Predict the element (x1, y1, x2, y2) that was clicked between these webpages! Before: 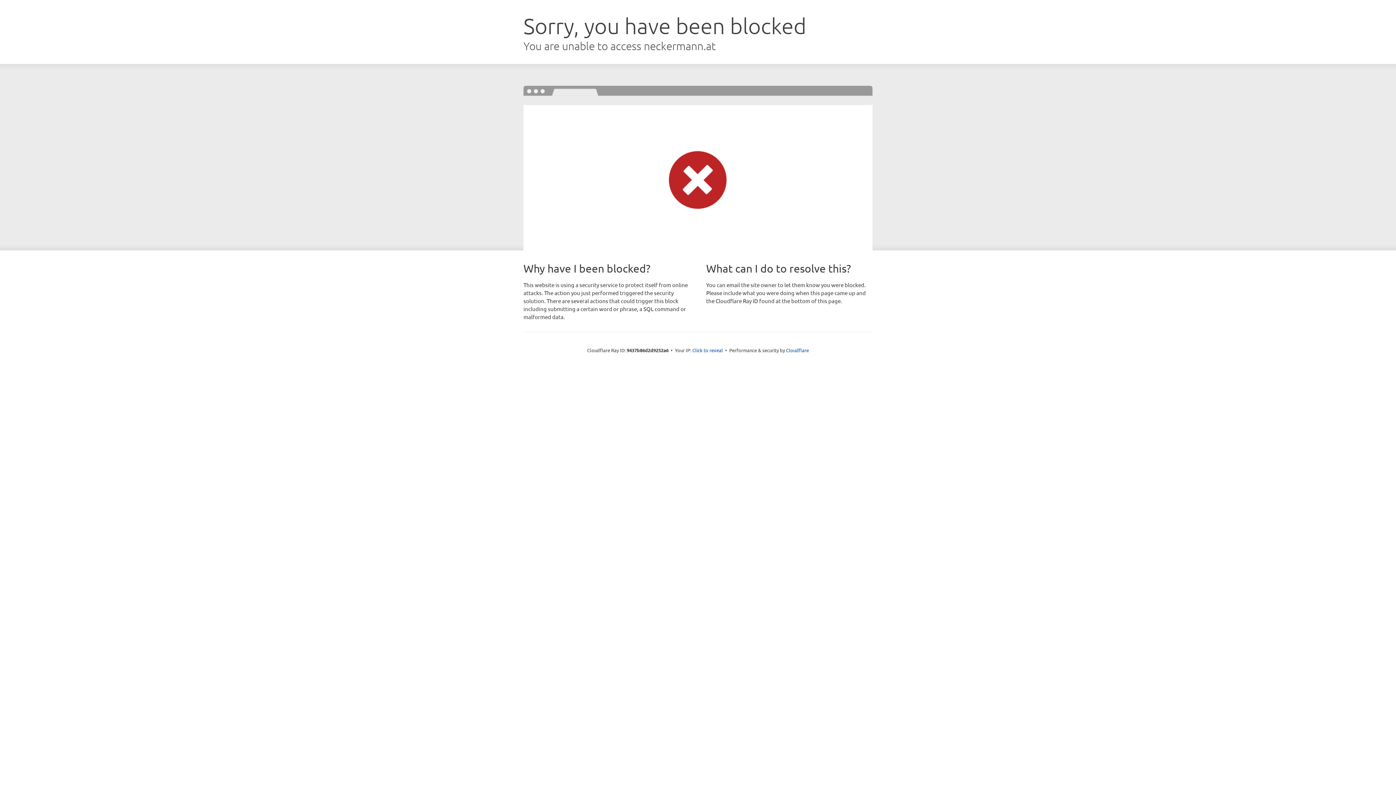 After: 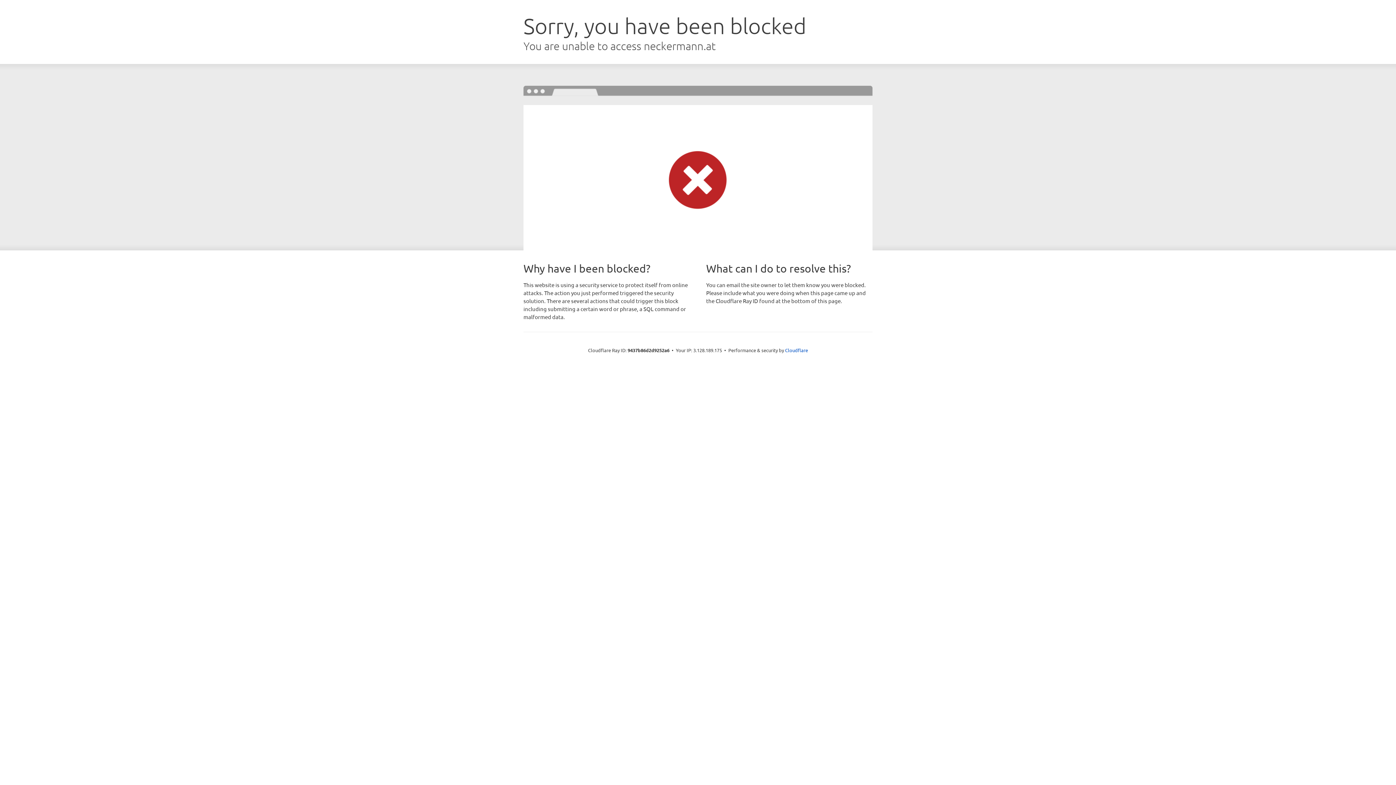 Action: label: Click to reveal bbox: (692, 346, 723, 353)